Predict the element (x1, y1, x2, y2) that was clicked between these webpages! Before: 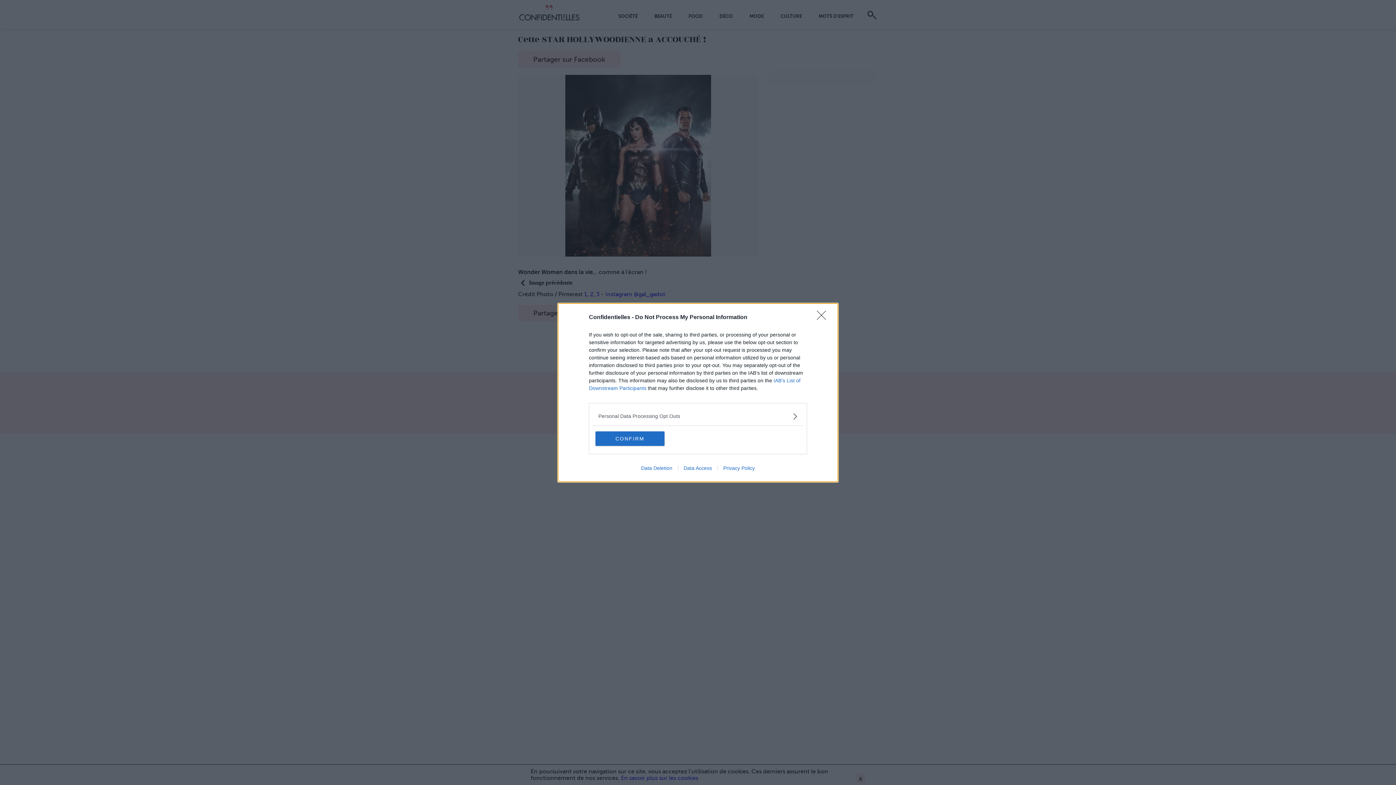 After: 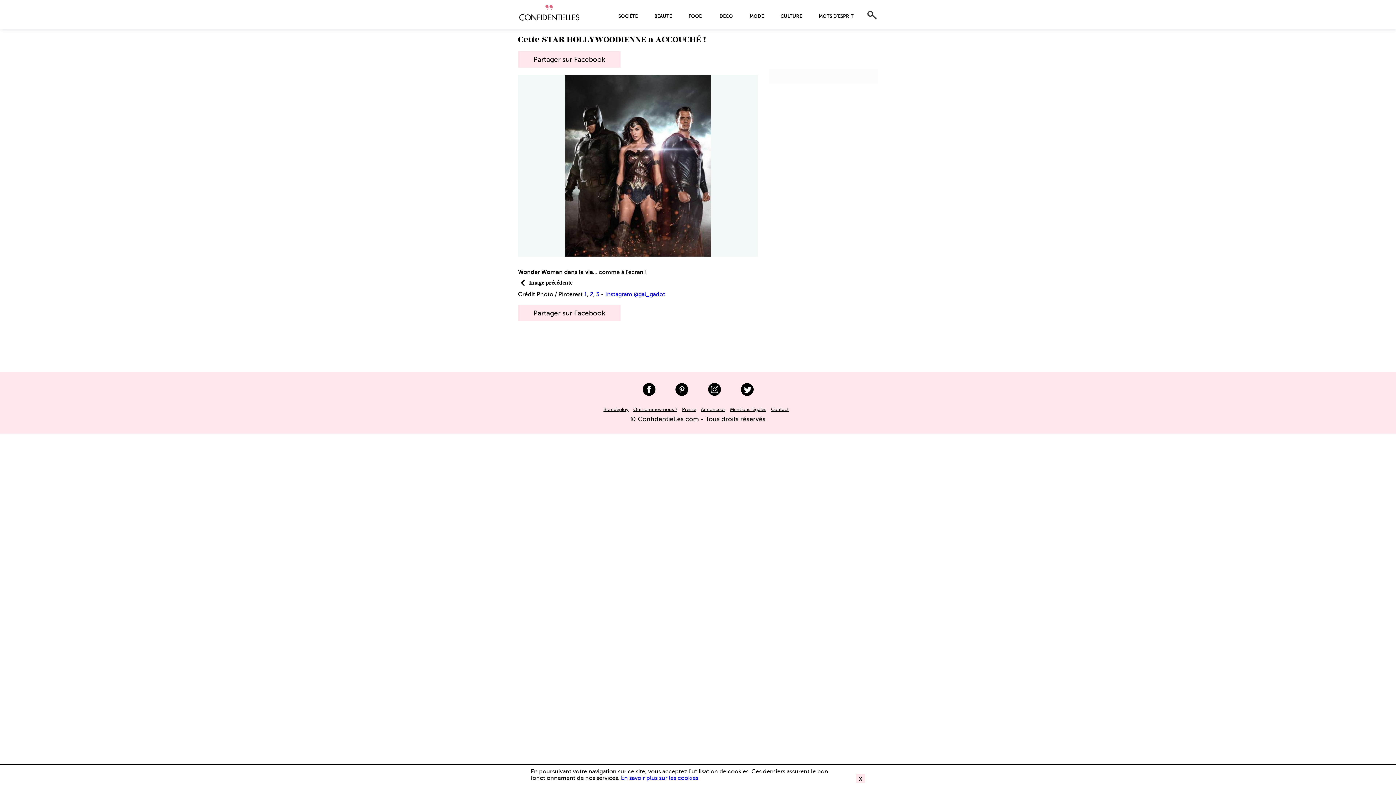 Action: bbox: (595, 431, 664, 446) label: CONFIRM